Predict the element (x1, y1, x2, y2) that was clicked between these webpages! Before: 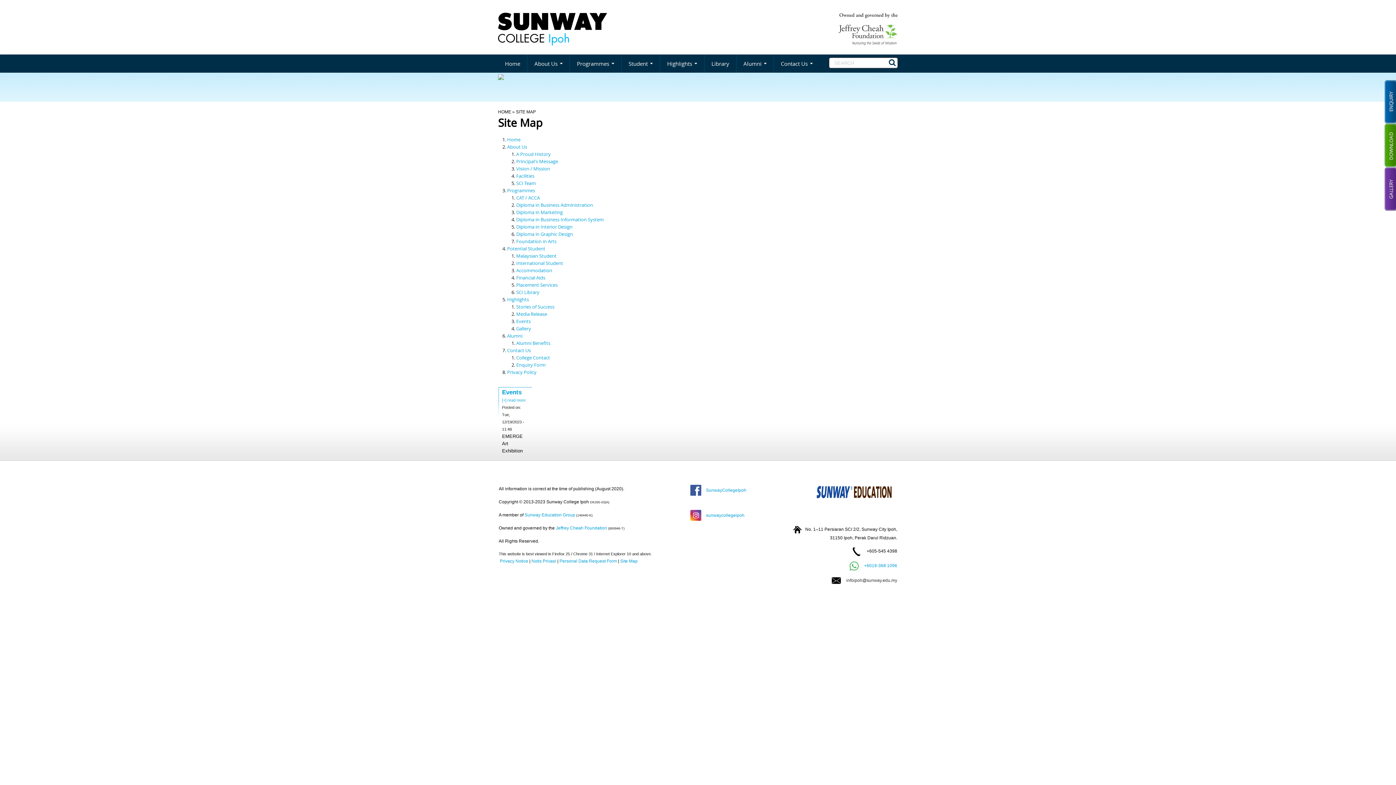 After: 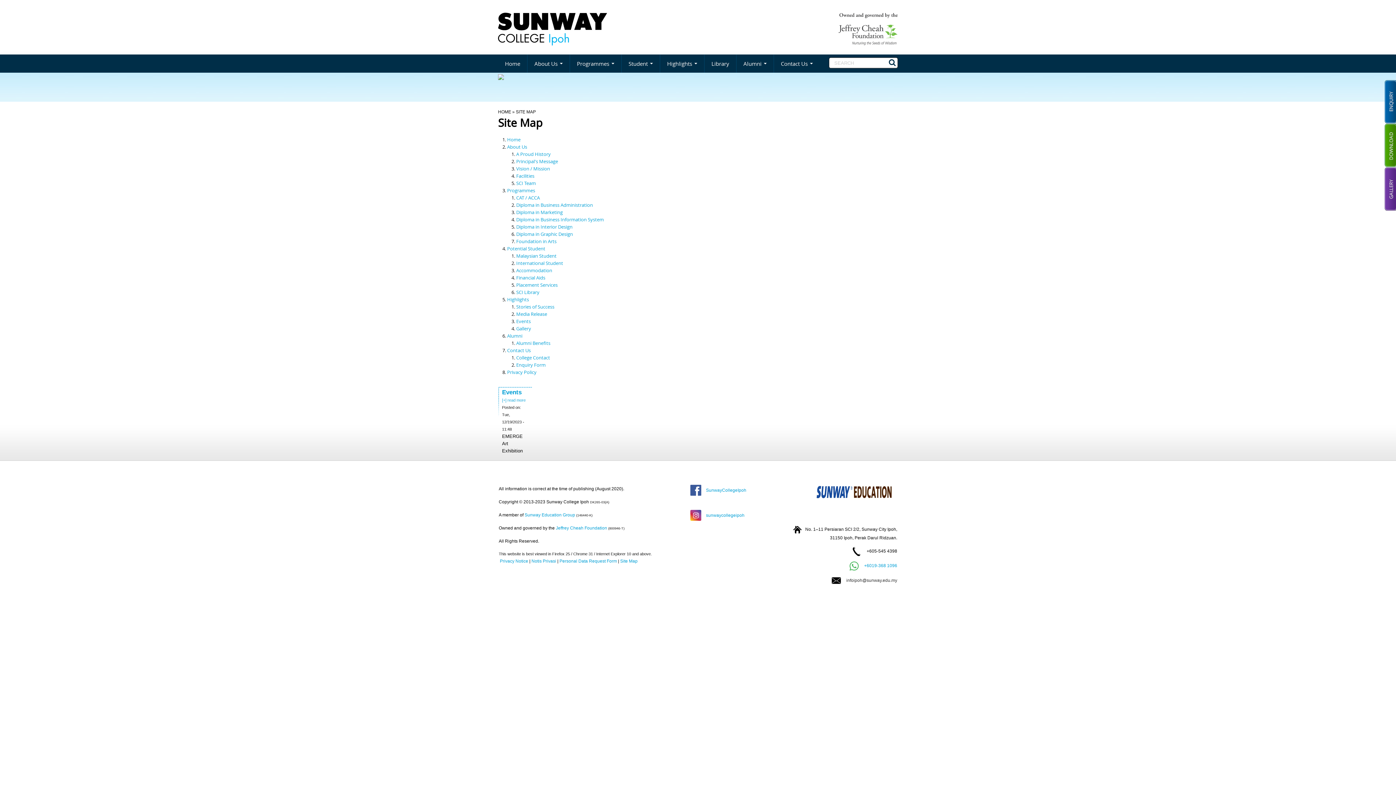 Action: bbox: (507, 187, 535, 193) label: Programmes